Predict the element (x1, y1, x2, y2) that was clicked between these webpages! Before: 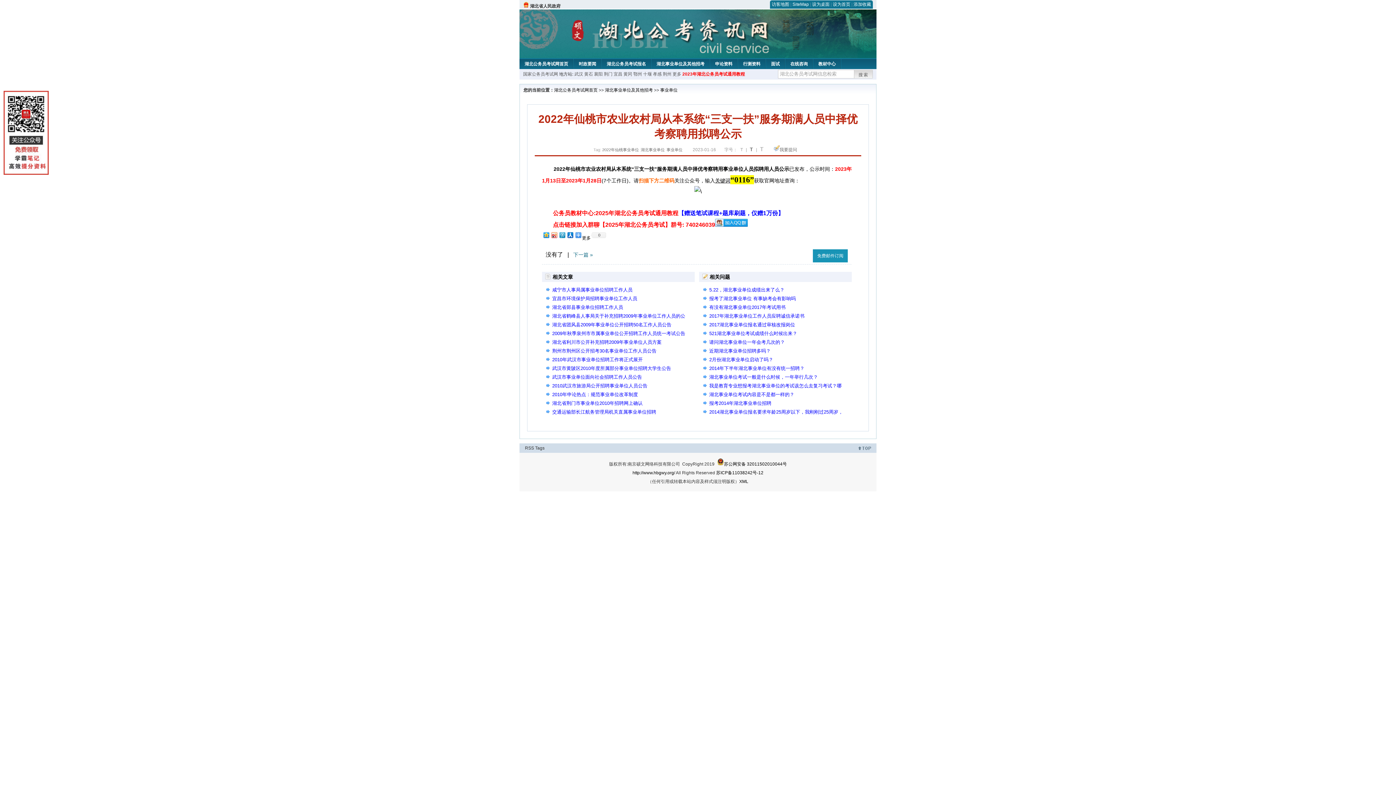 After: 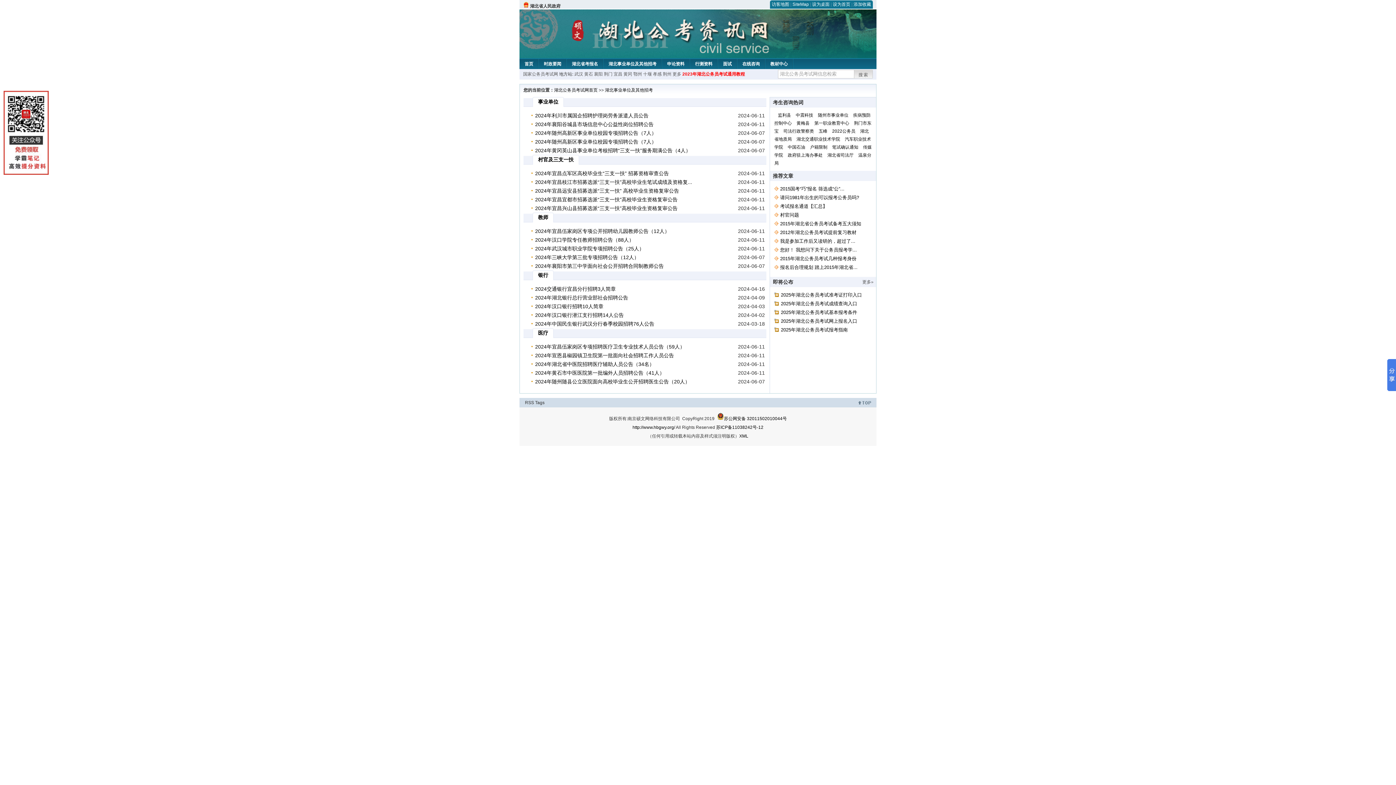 Action: label: 湖北事业单位及其他招考 bbox: (605, 87, 653, 92)